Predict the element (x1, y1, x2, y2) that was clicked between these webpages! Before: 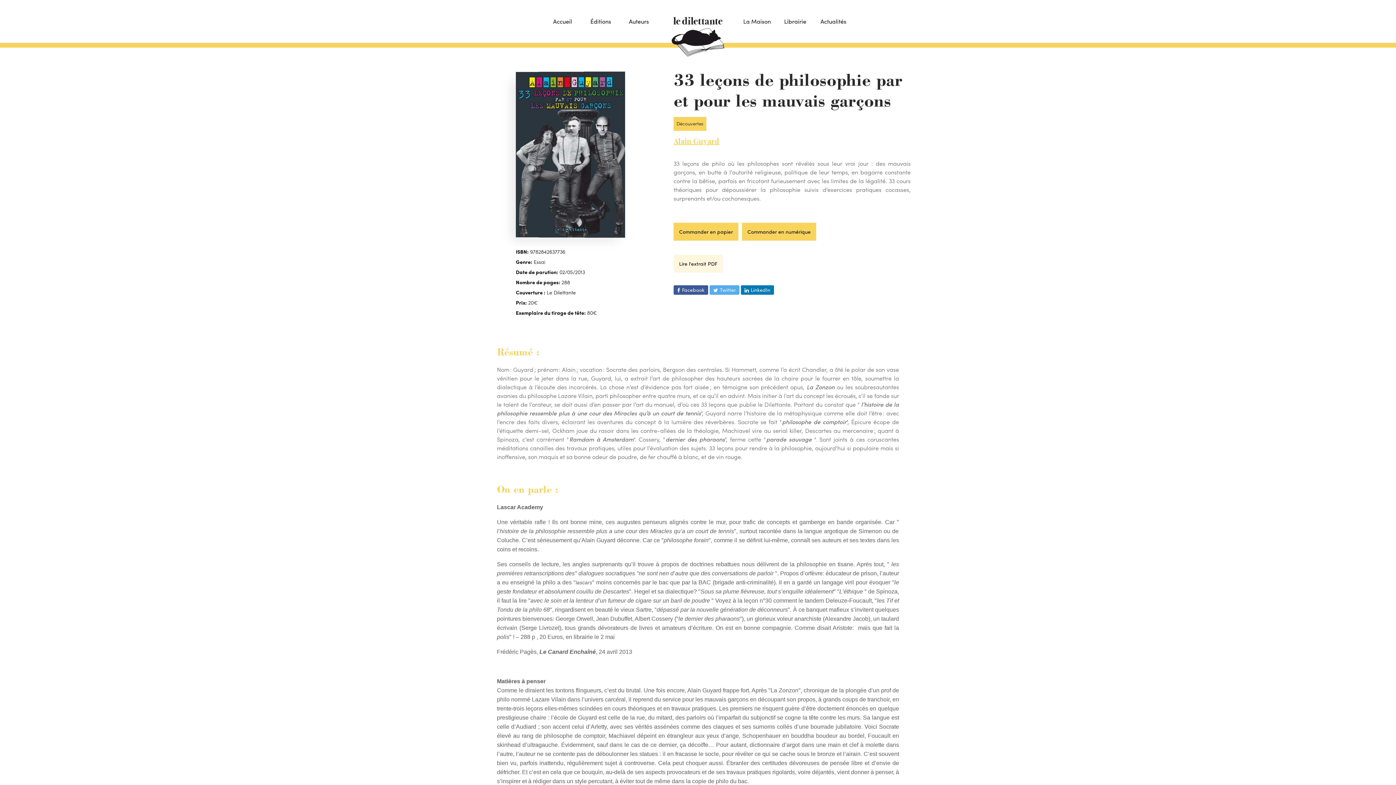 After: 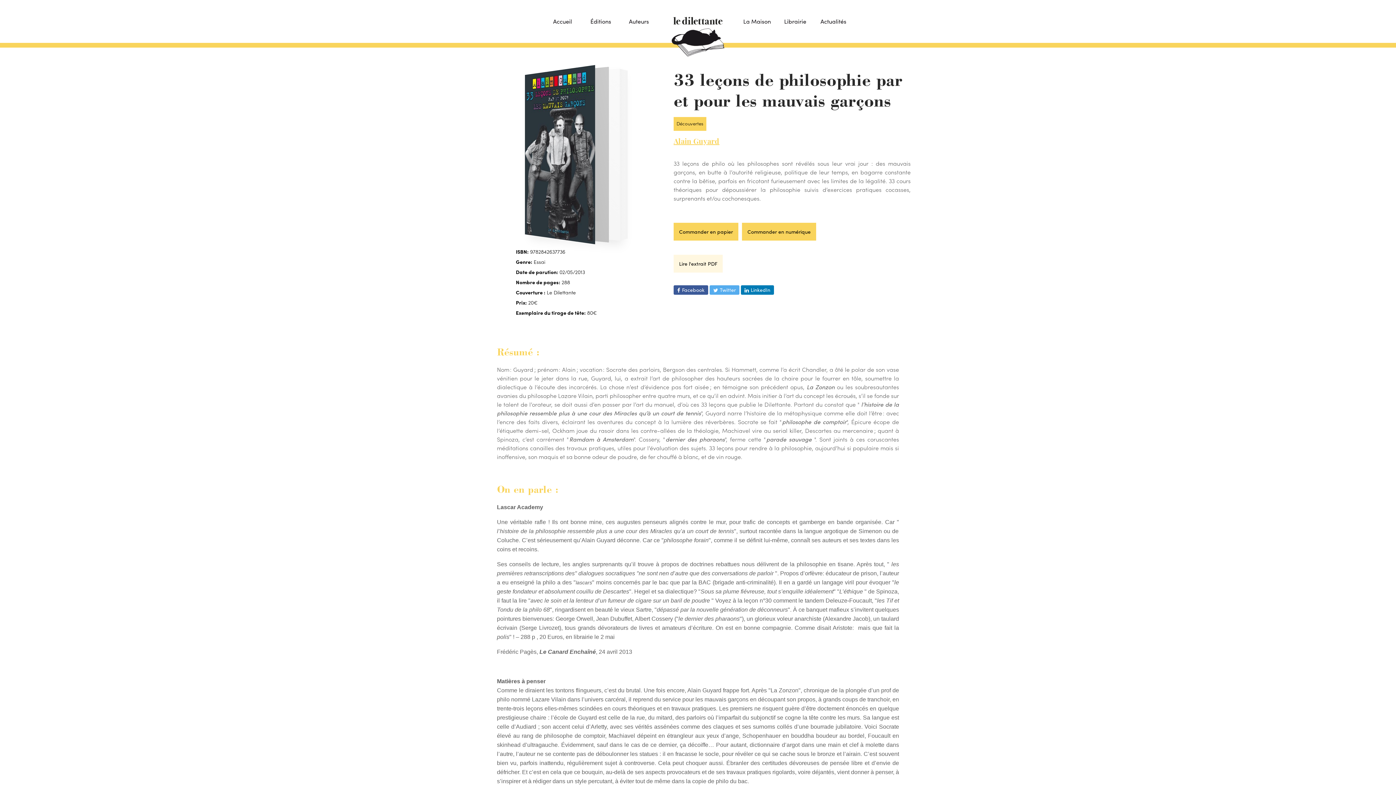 Action: bbox: (485, 72, 655, 237)